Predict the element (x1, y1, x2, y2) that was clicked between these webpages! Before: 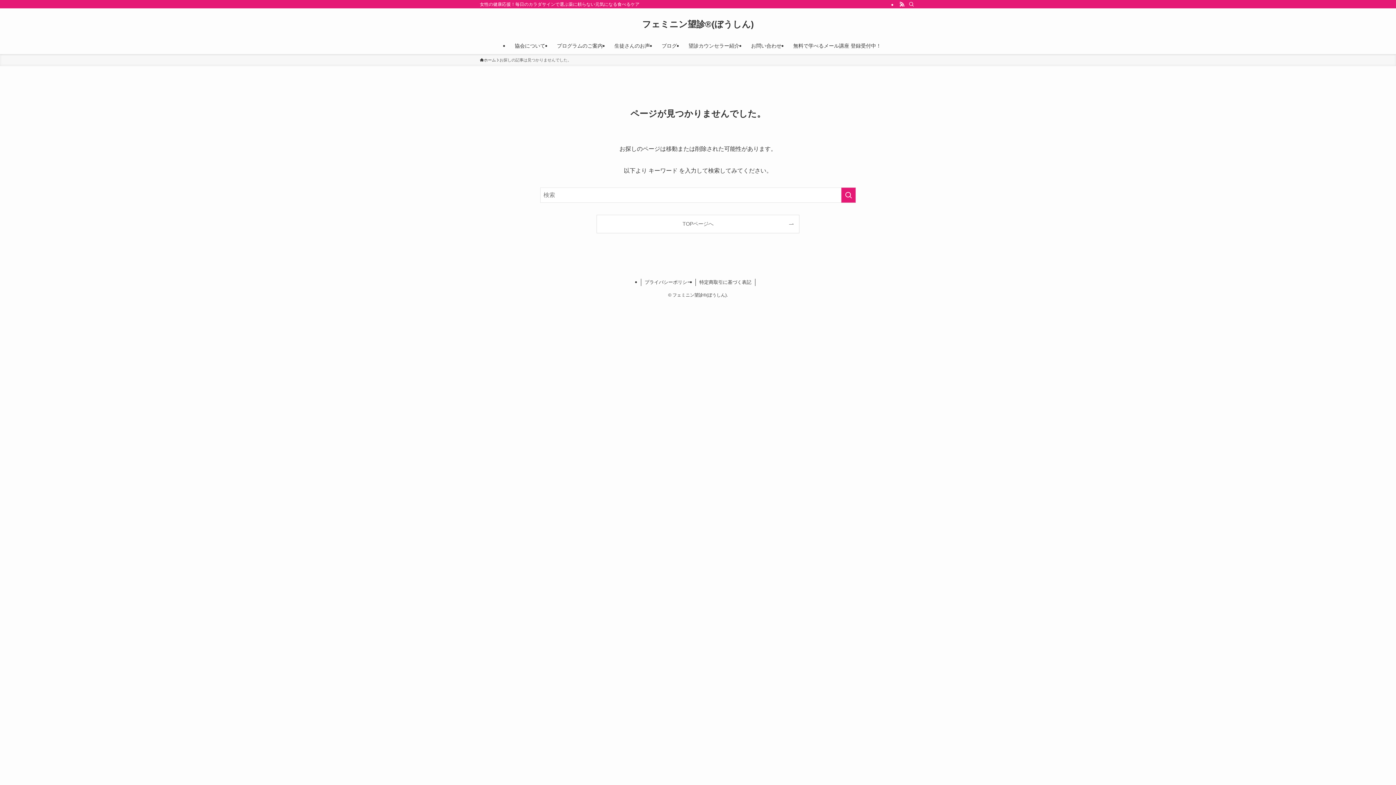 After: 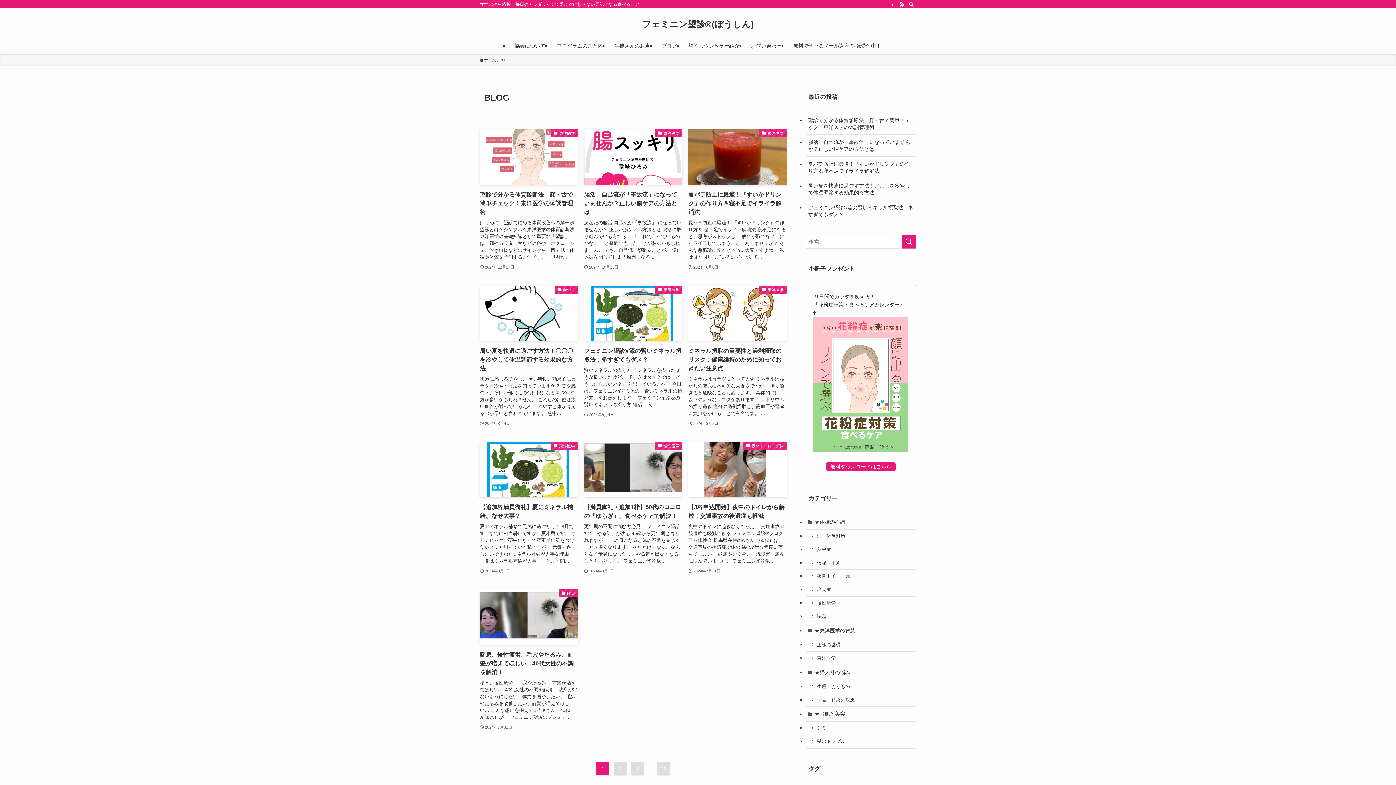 Action: label: ブログ bbox: (656, 37, 682, 54)